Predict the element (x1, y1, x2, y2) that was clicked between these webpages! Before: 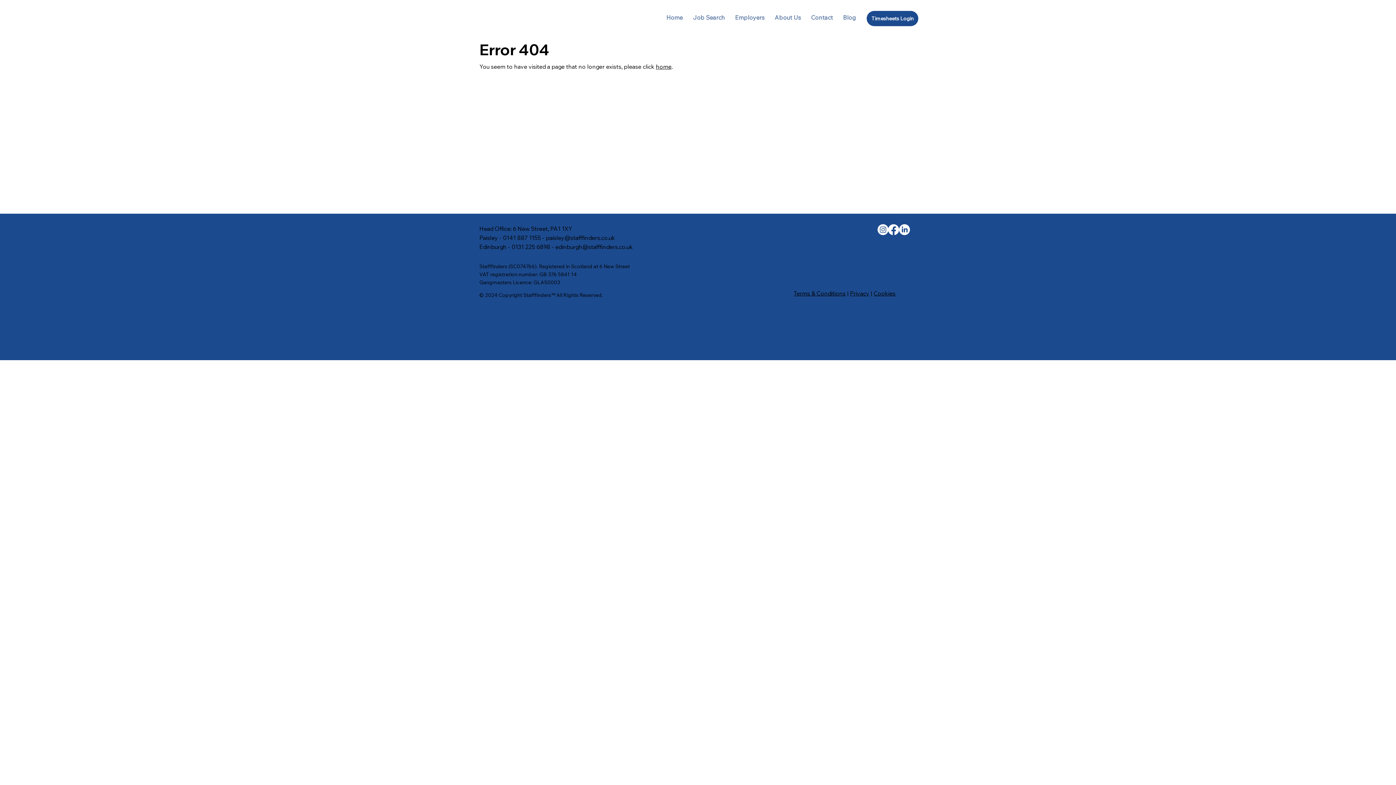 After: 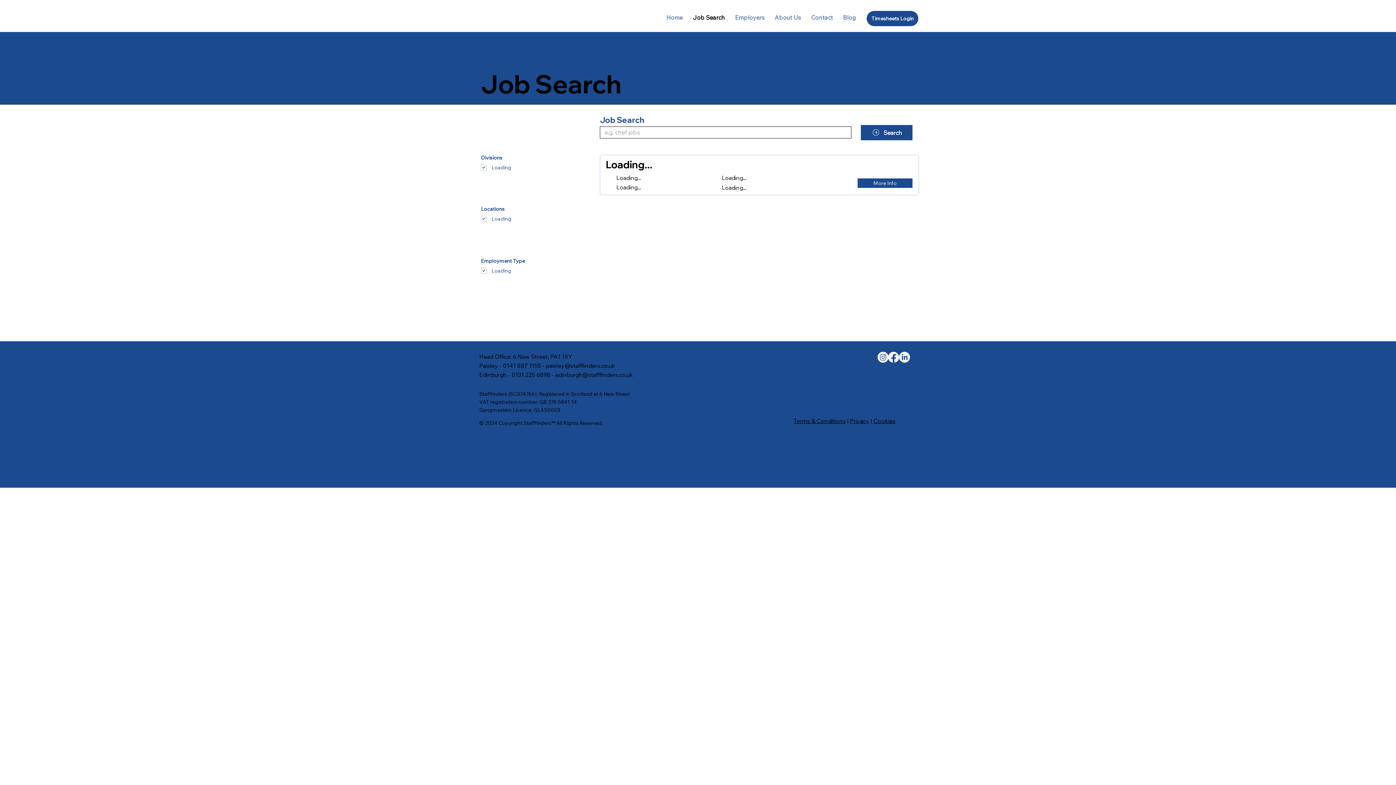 Action: bbox: (689, 10, 728, 24) label: Job Search